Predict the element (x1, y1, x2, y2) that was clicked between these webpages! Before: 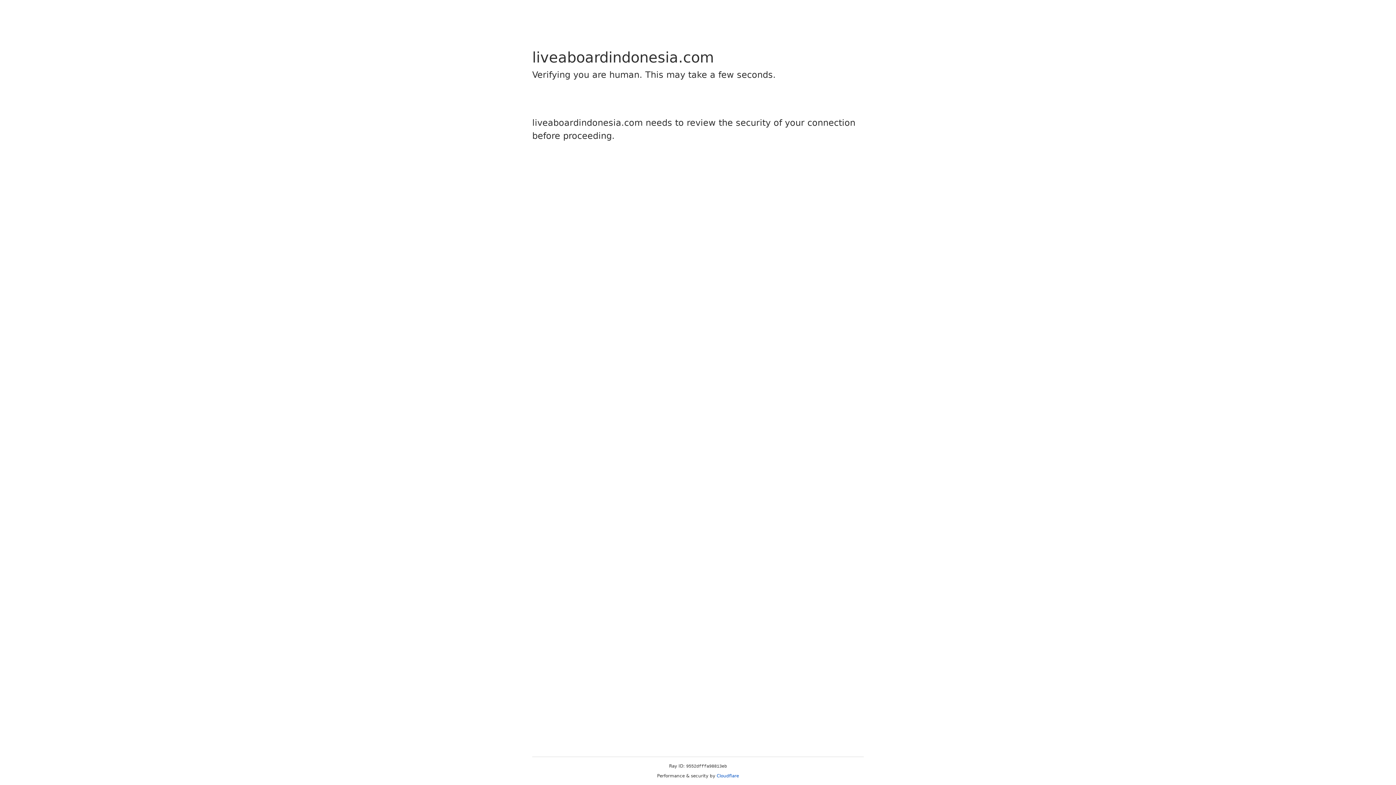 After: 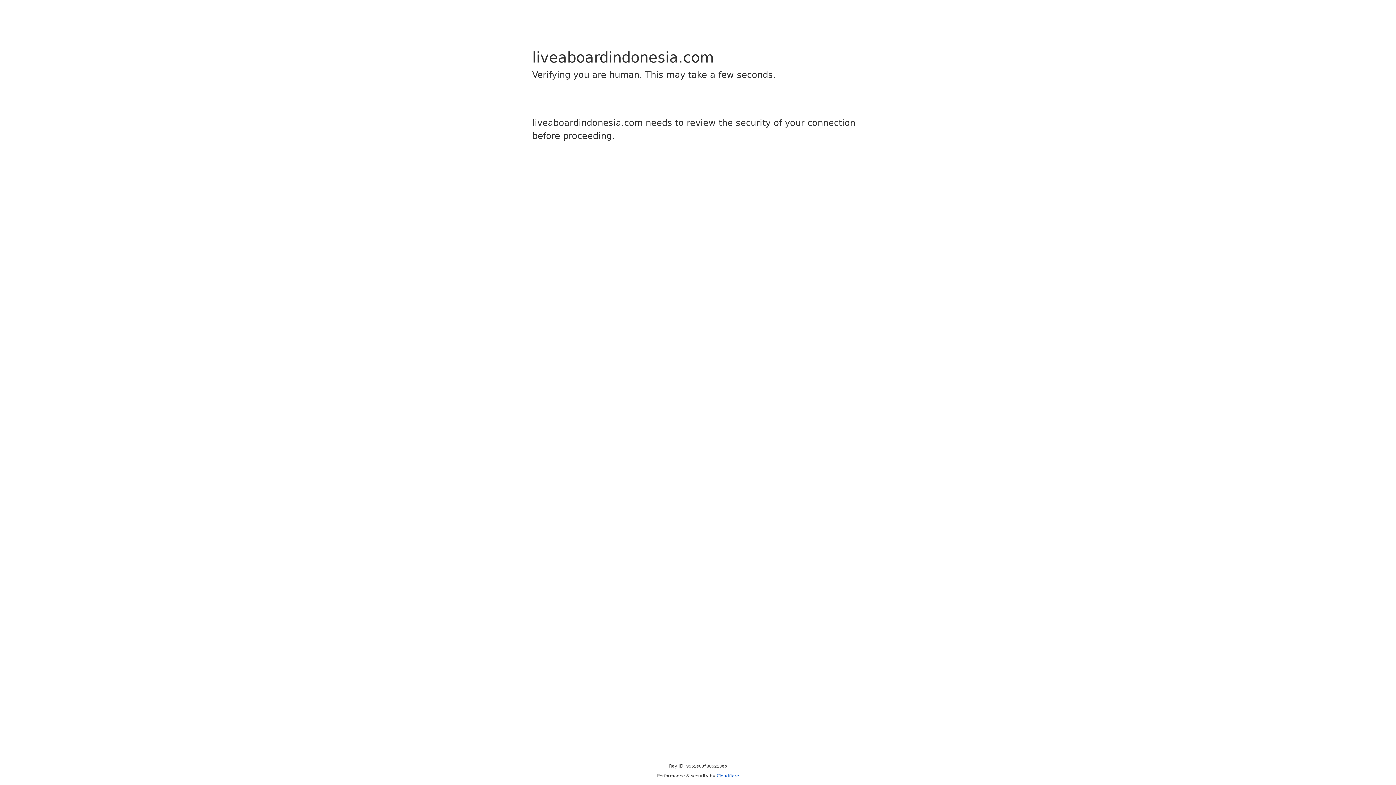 Action: bbox: (716, 773, 739, 778) label: Cloudflare